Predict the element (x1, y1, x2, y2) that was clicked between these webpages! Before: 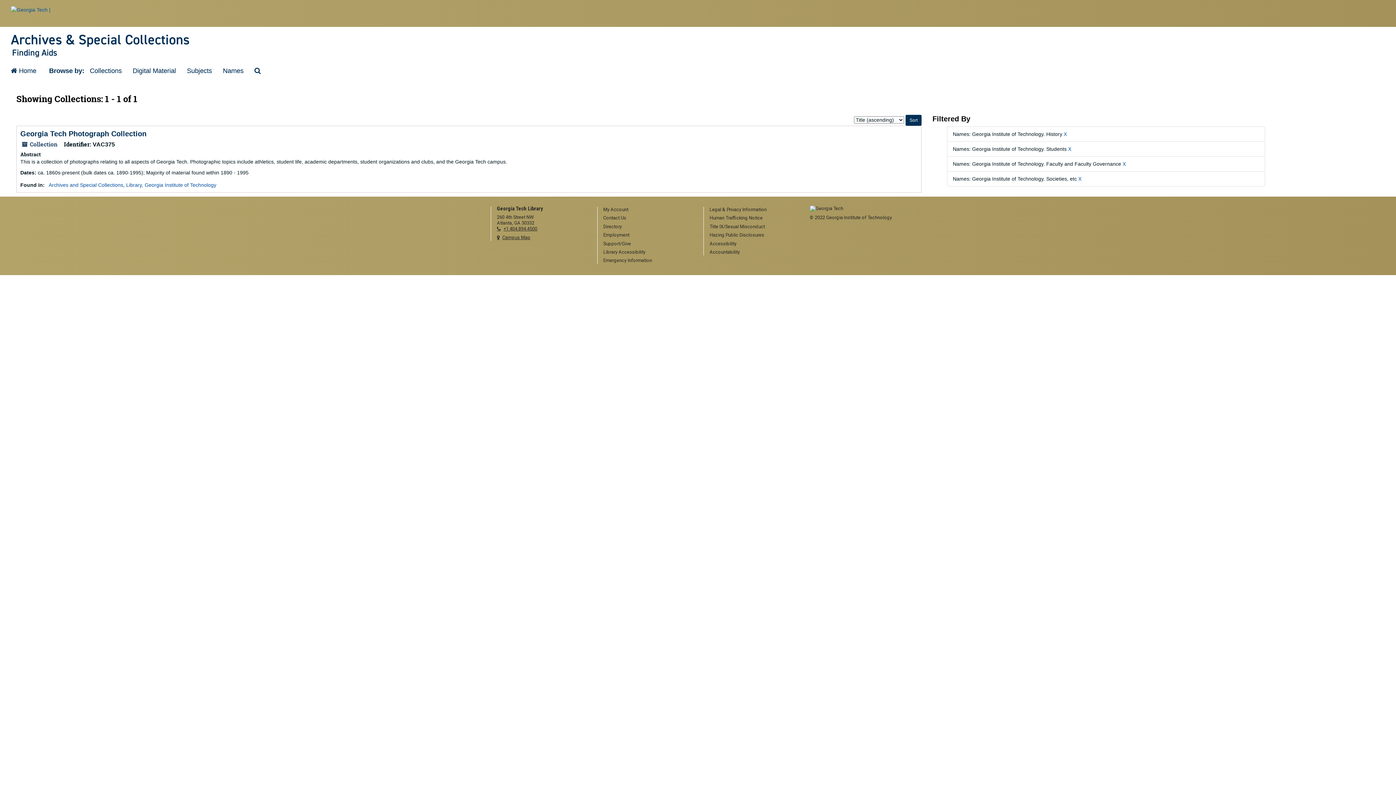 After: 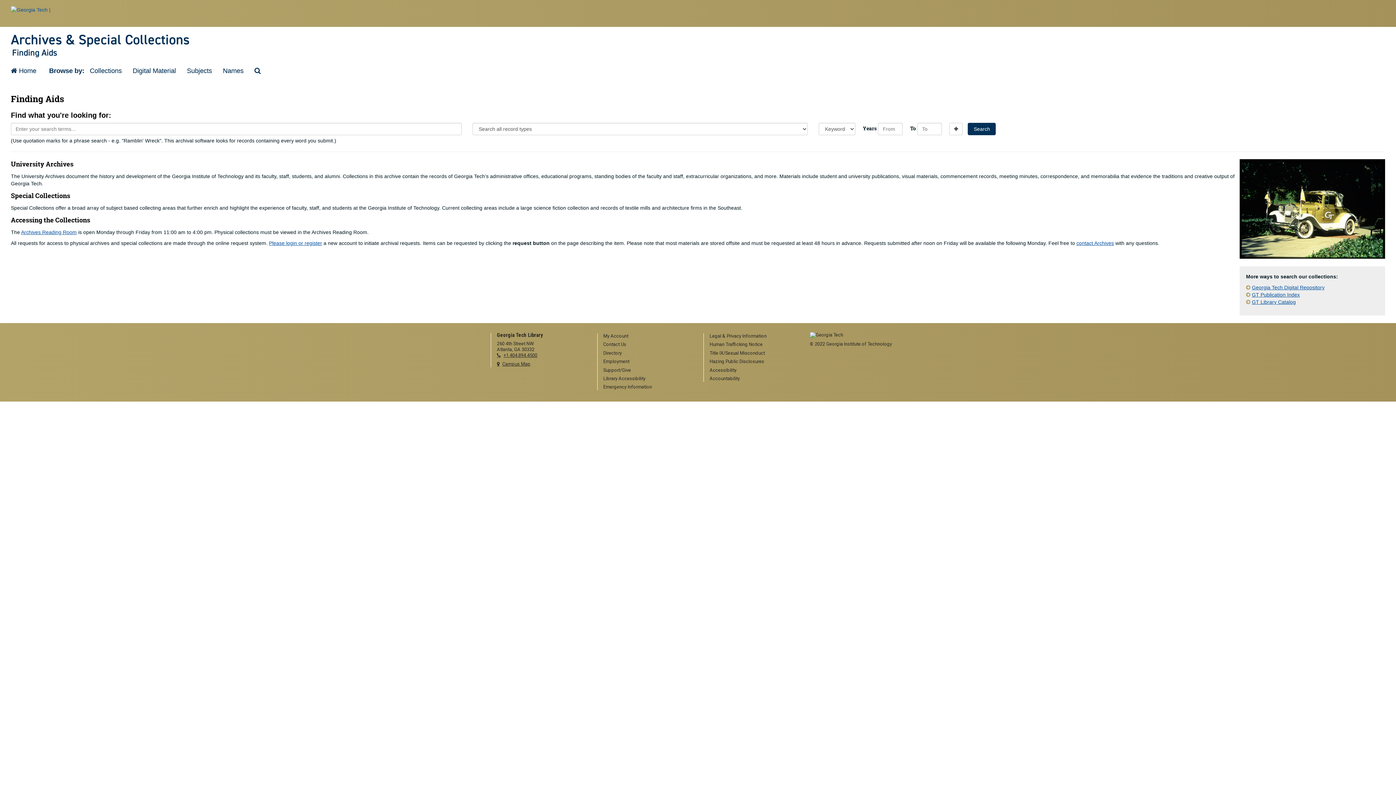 Action: bbox: (5, 61, 41, 80) label:  Home